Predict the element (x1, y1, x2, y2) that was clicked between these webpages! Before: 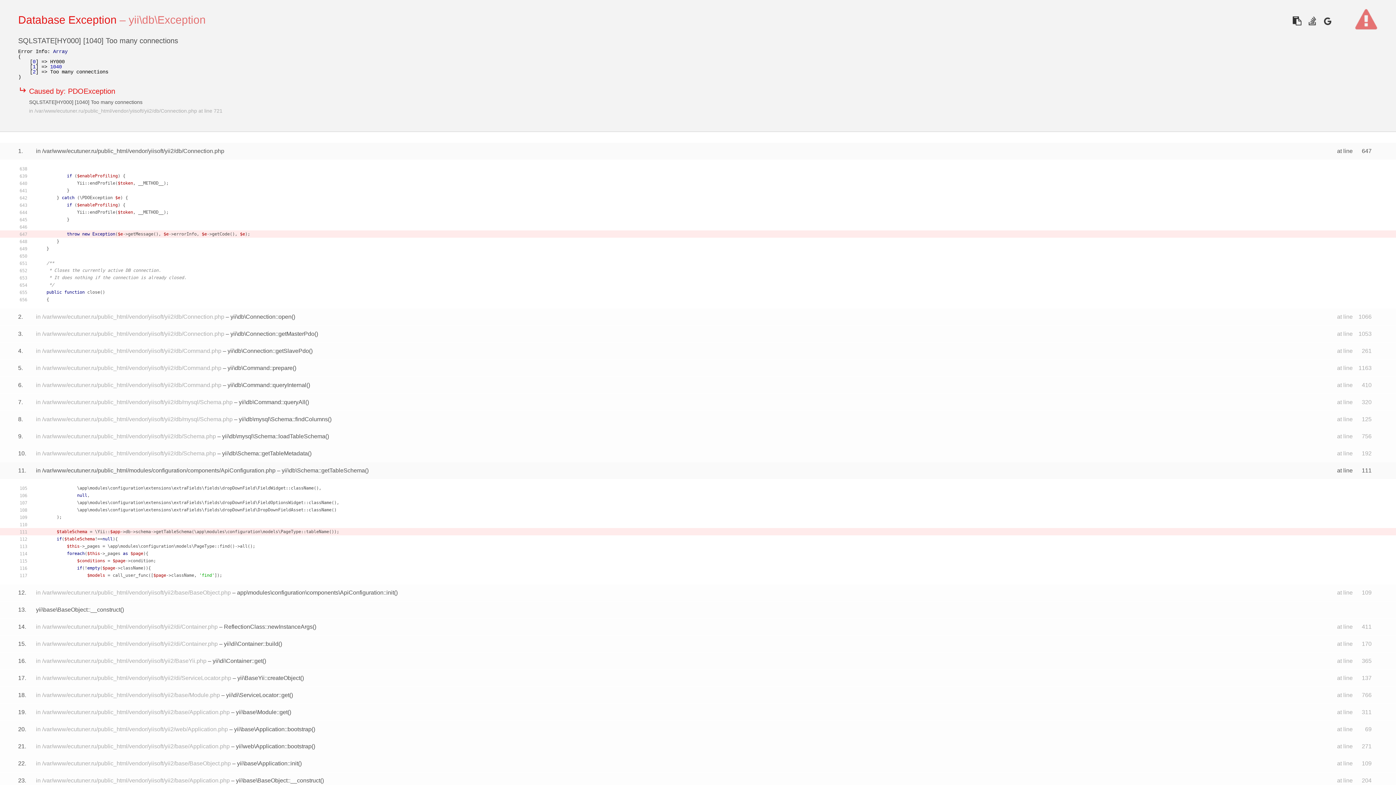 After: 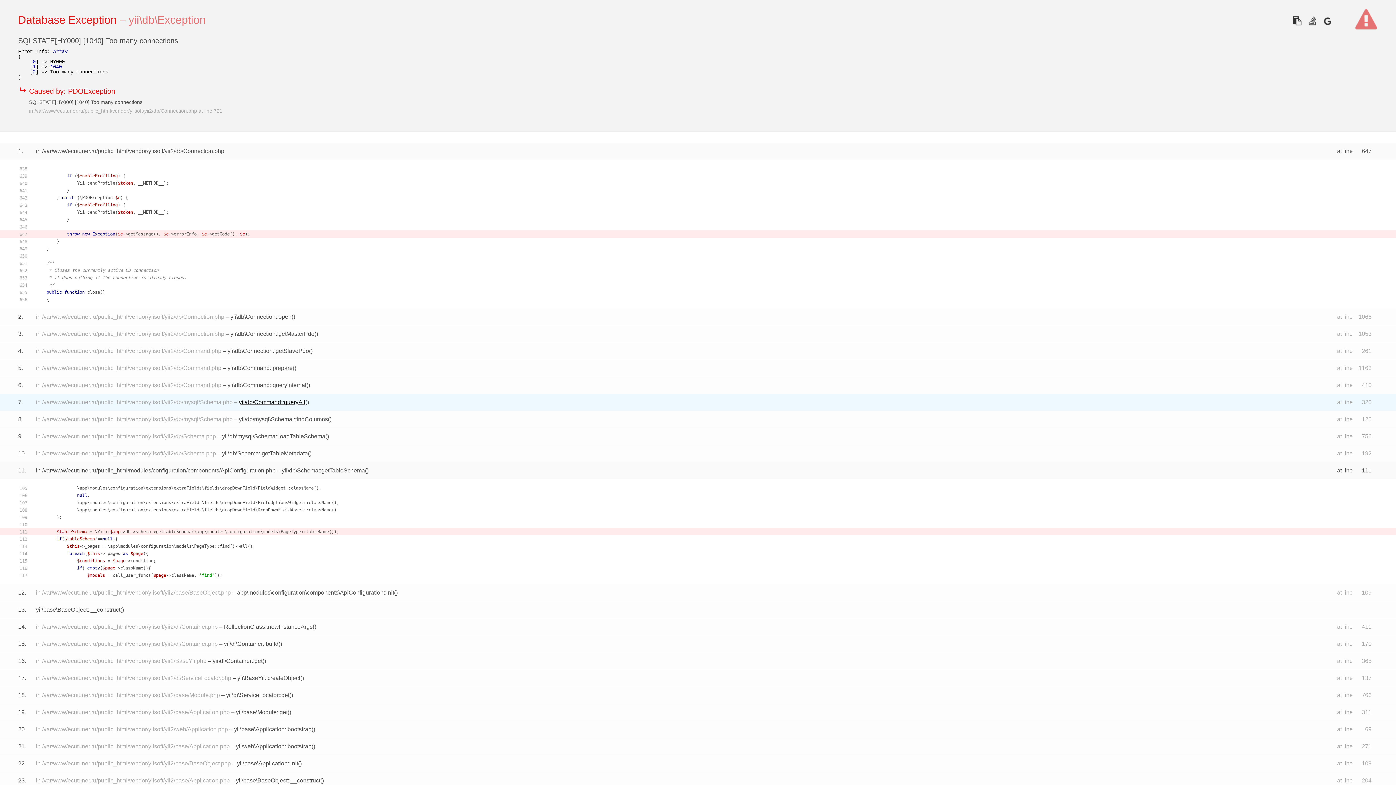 Action: bbox: (238, 399, 305, 405) label: yii\db\Command::queryAll